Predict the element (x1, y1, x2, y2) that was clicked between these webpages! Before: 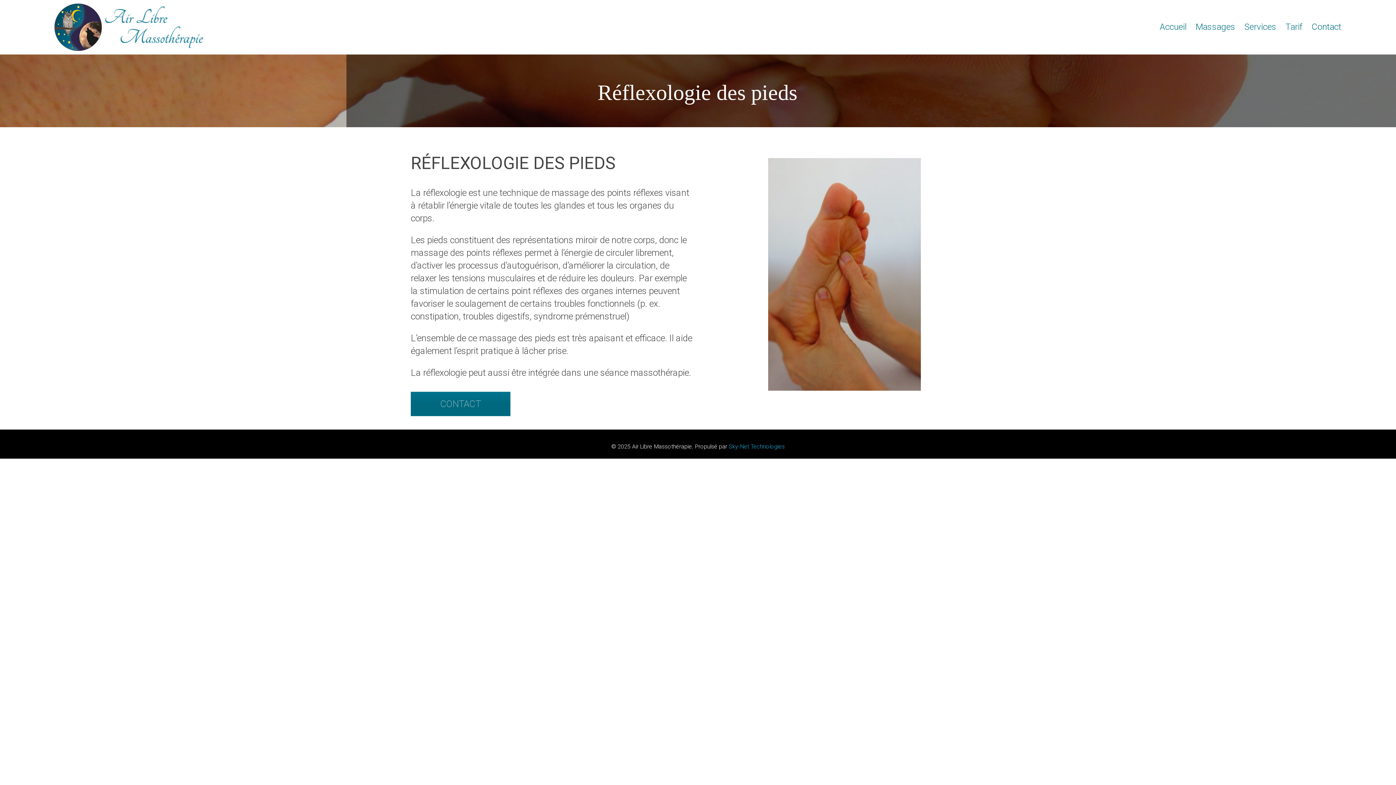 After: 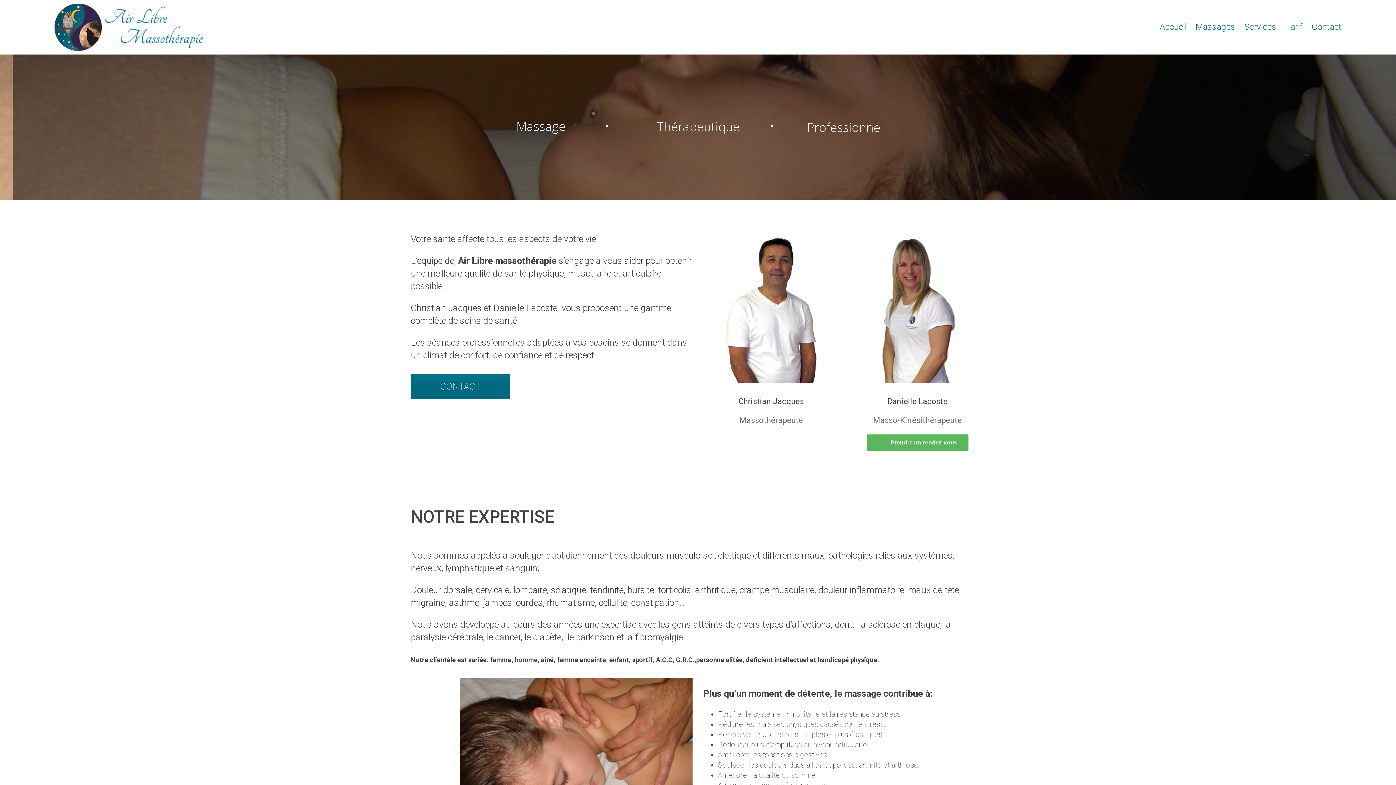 Action: label: Accueil bbox: (1160, 21, 1186, 33)